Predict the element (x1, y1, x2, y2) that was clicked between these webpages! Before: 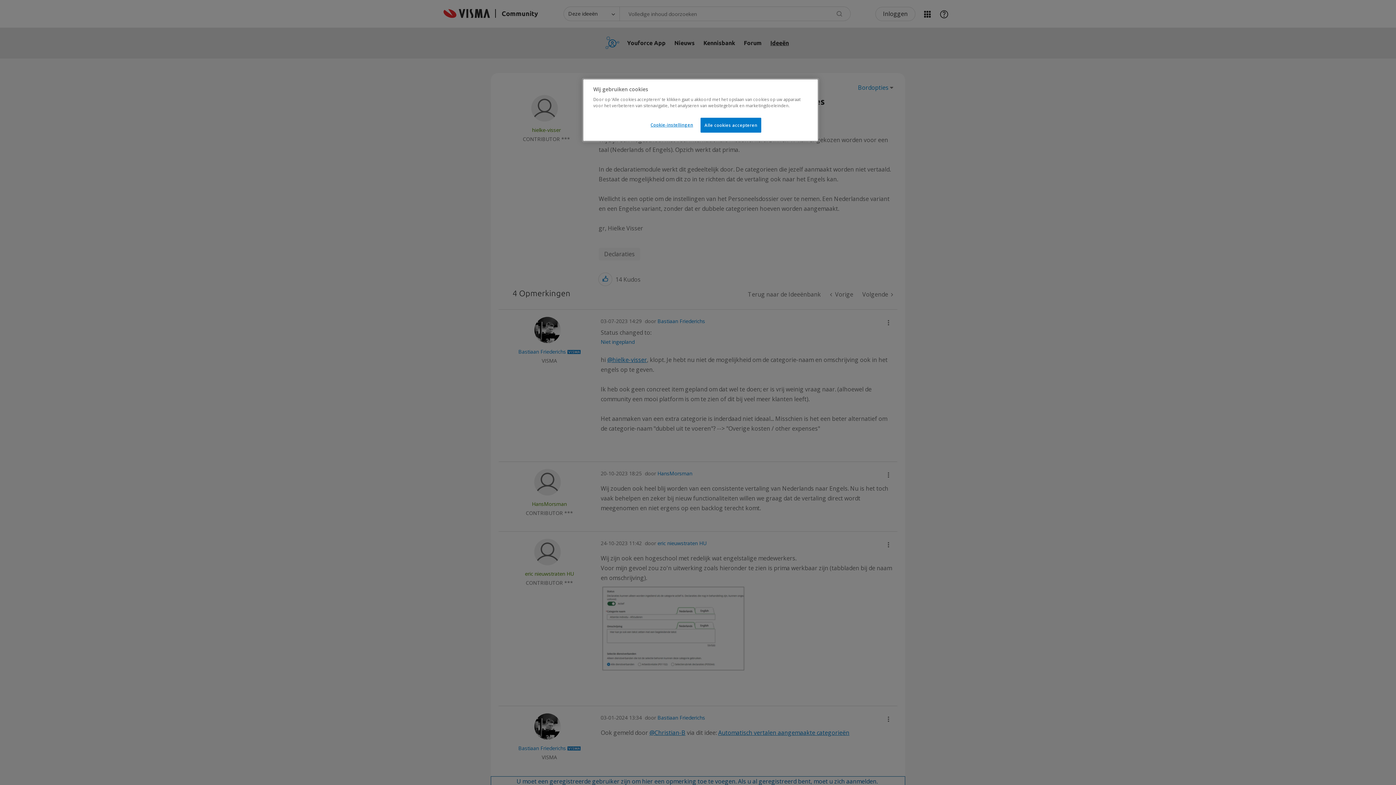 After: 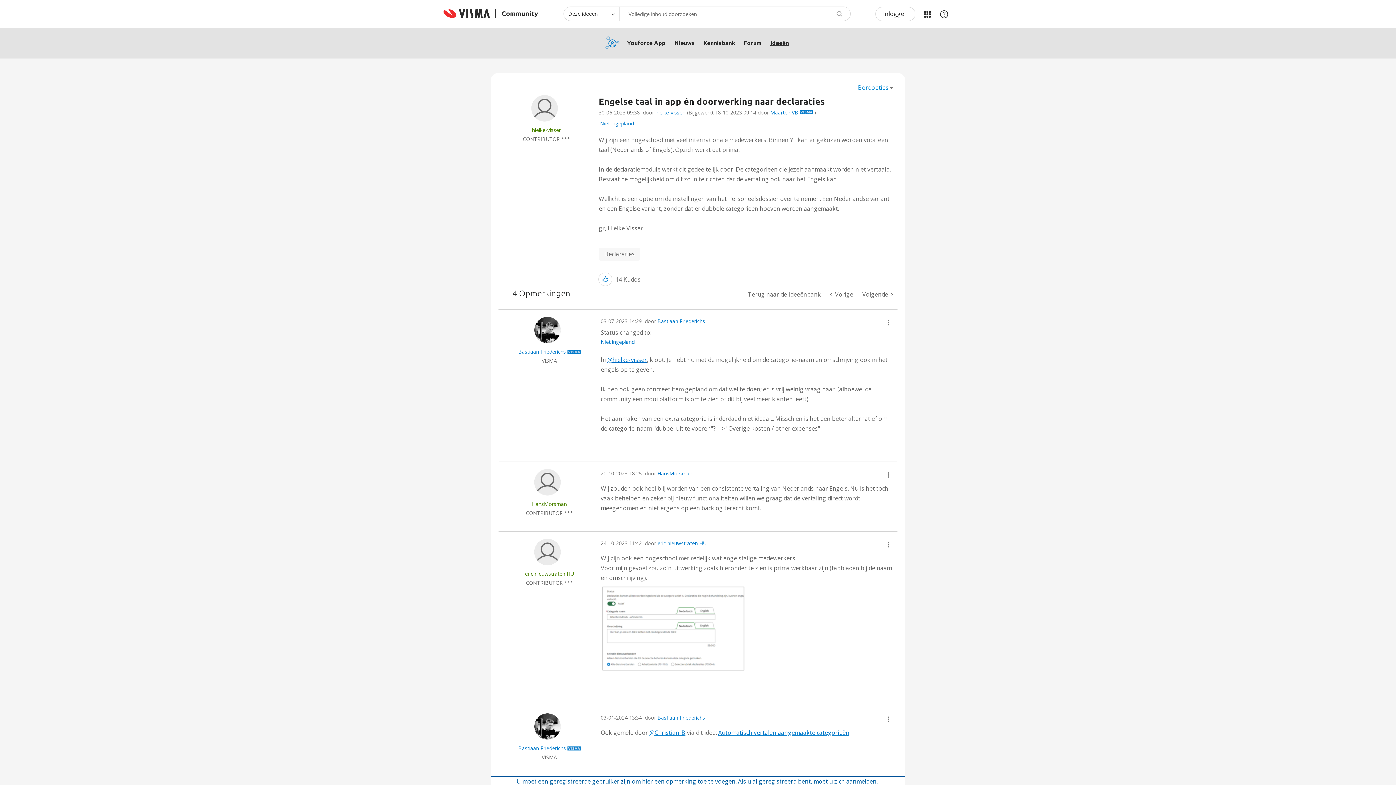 Action: bbox: (700, 117, 761, 132) label: Alle cookies accepteren